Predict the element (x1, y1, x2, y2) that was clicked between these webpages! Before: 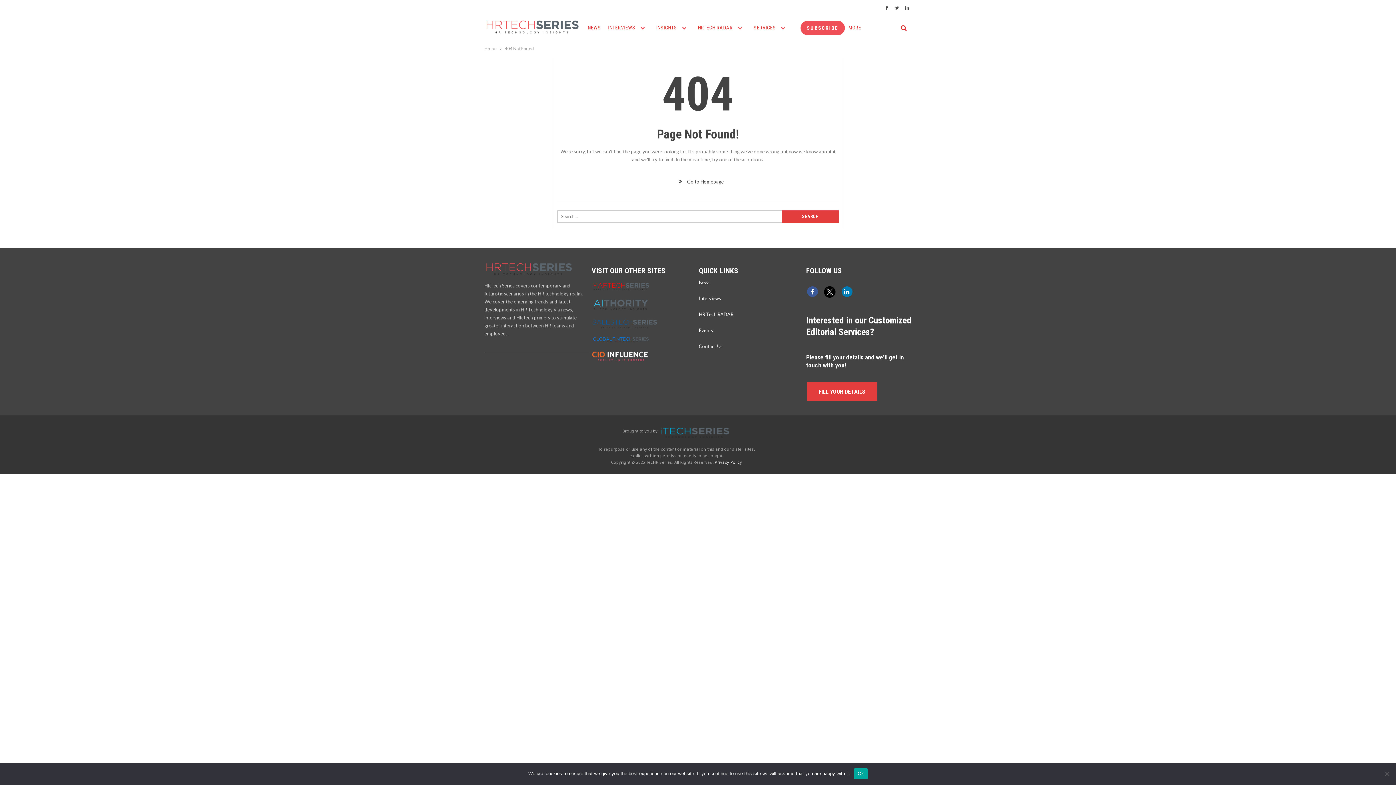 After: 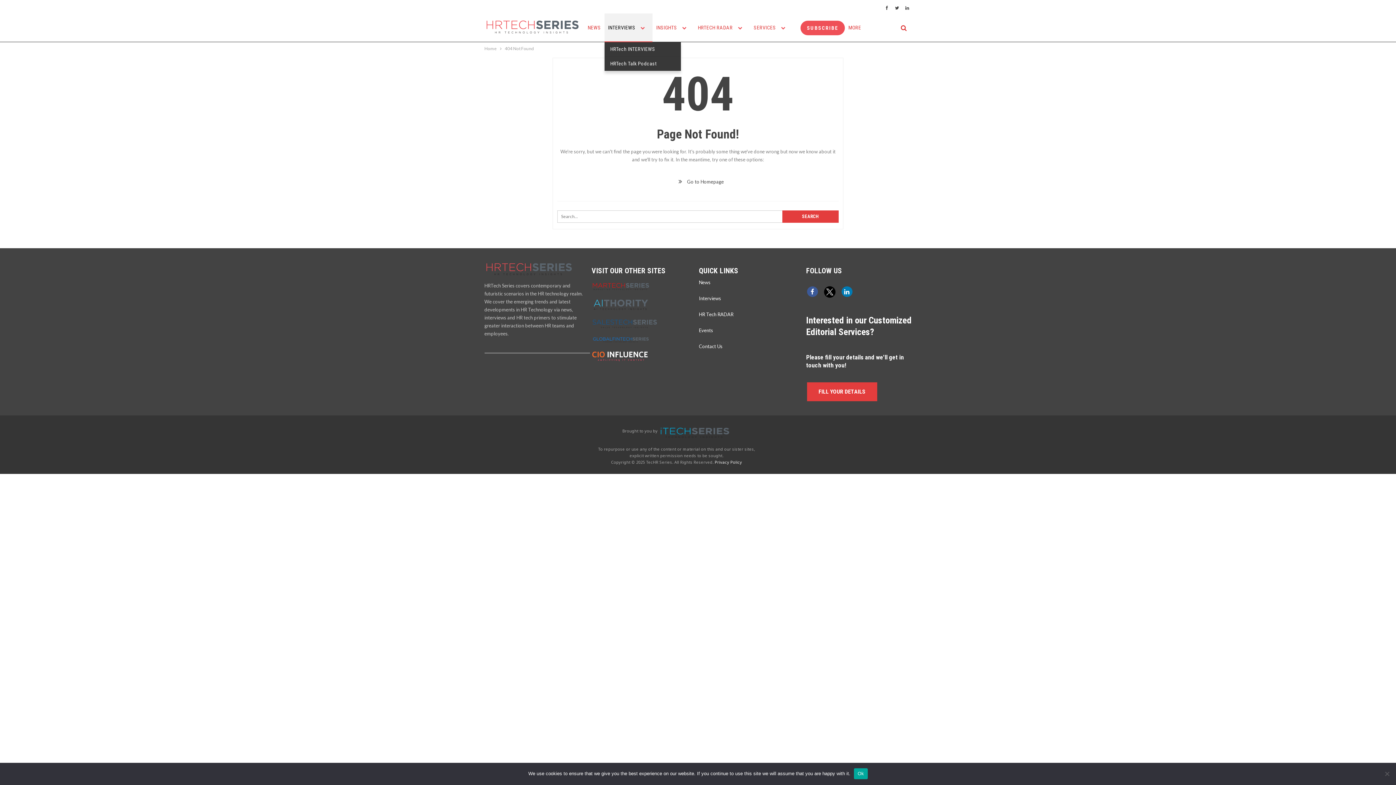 Action: label: INTERVIEWS  bbox: (604, 13, 652, 41)